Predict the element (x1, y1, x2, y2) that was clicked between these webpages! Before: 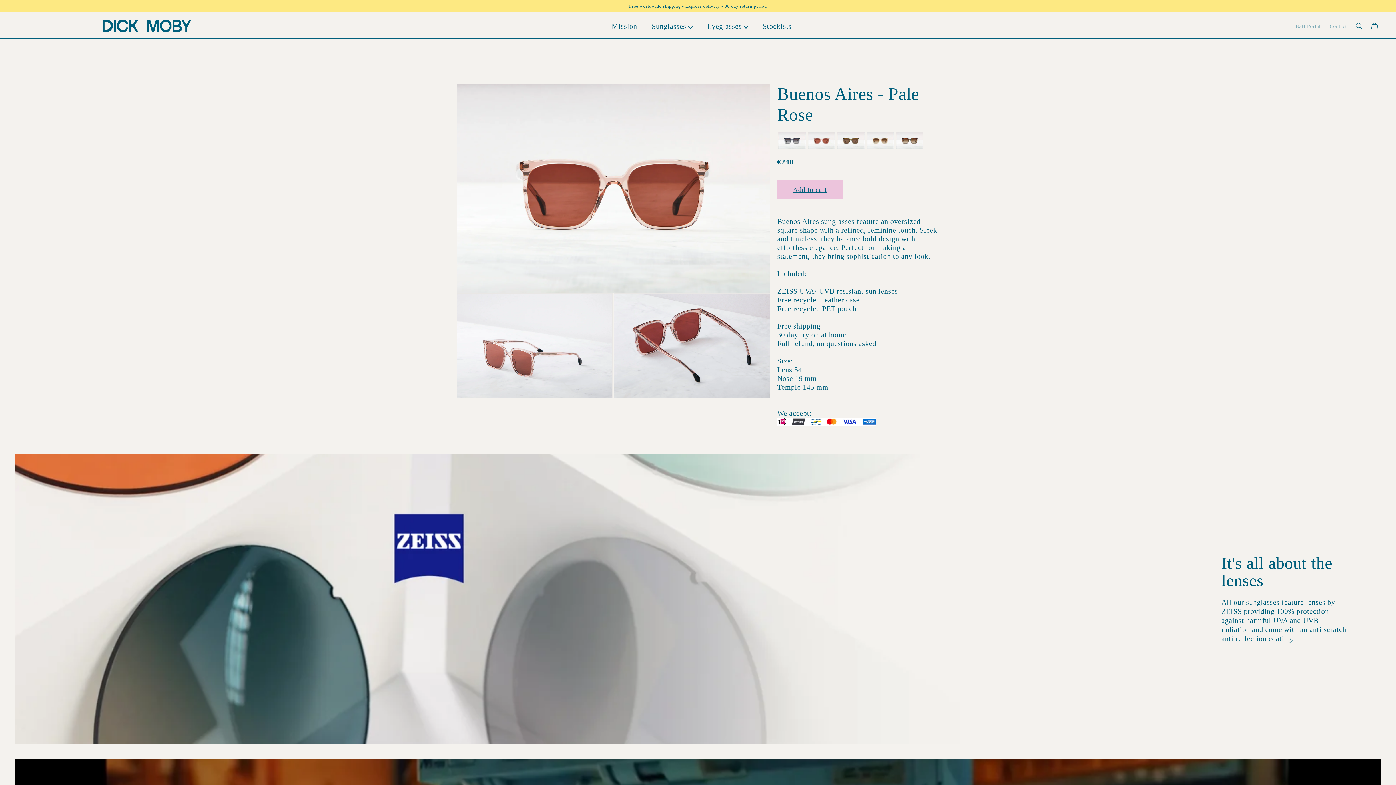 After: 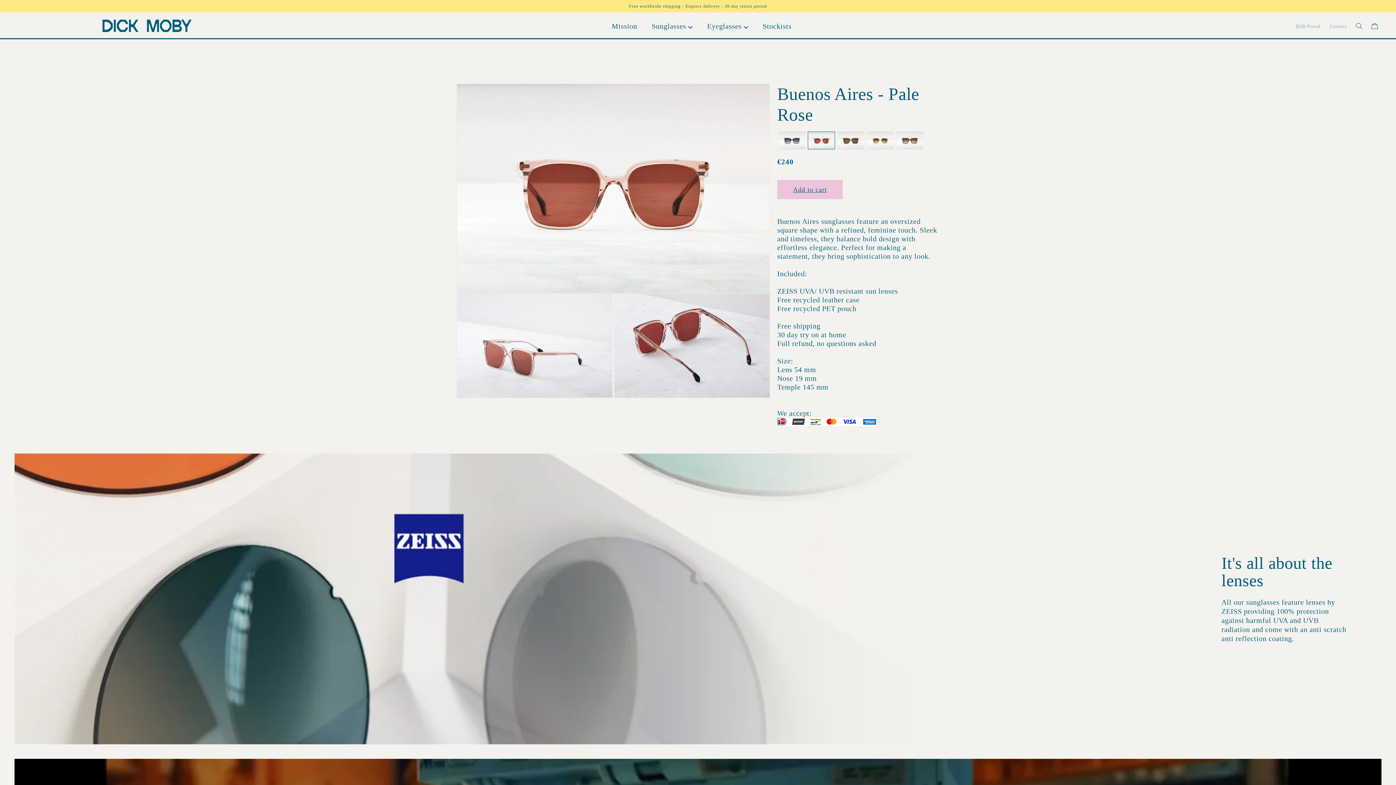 Action: bbox: (808, 131, 835, 149)